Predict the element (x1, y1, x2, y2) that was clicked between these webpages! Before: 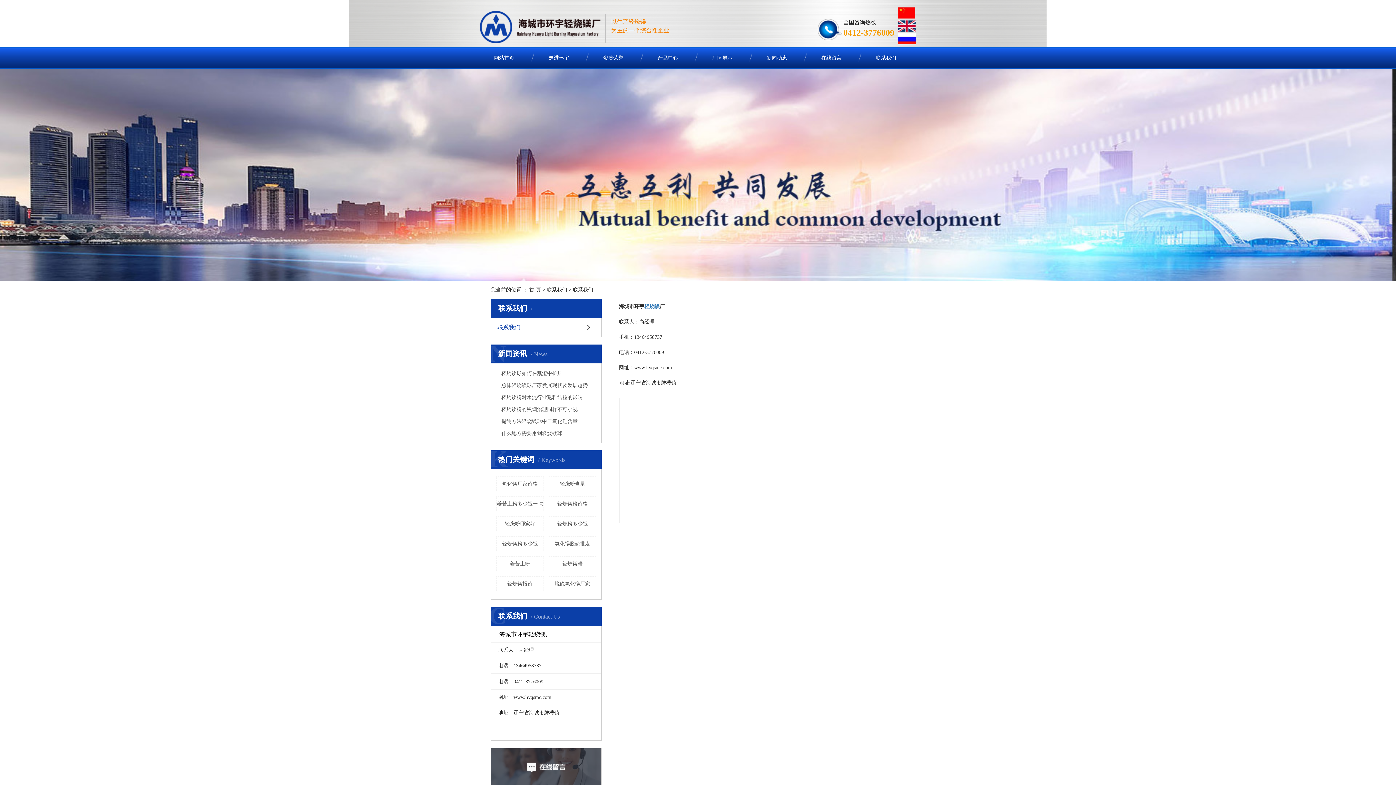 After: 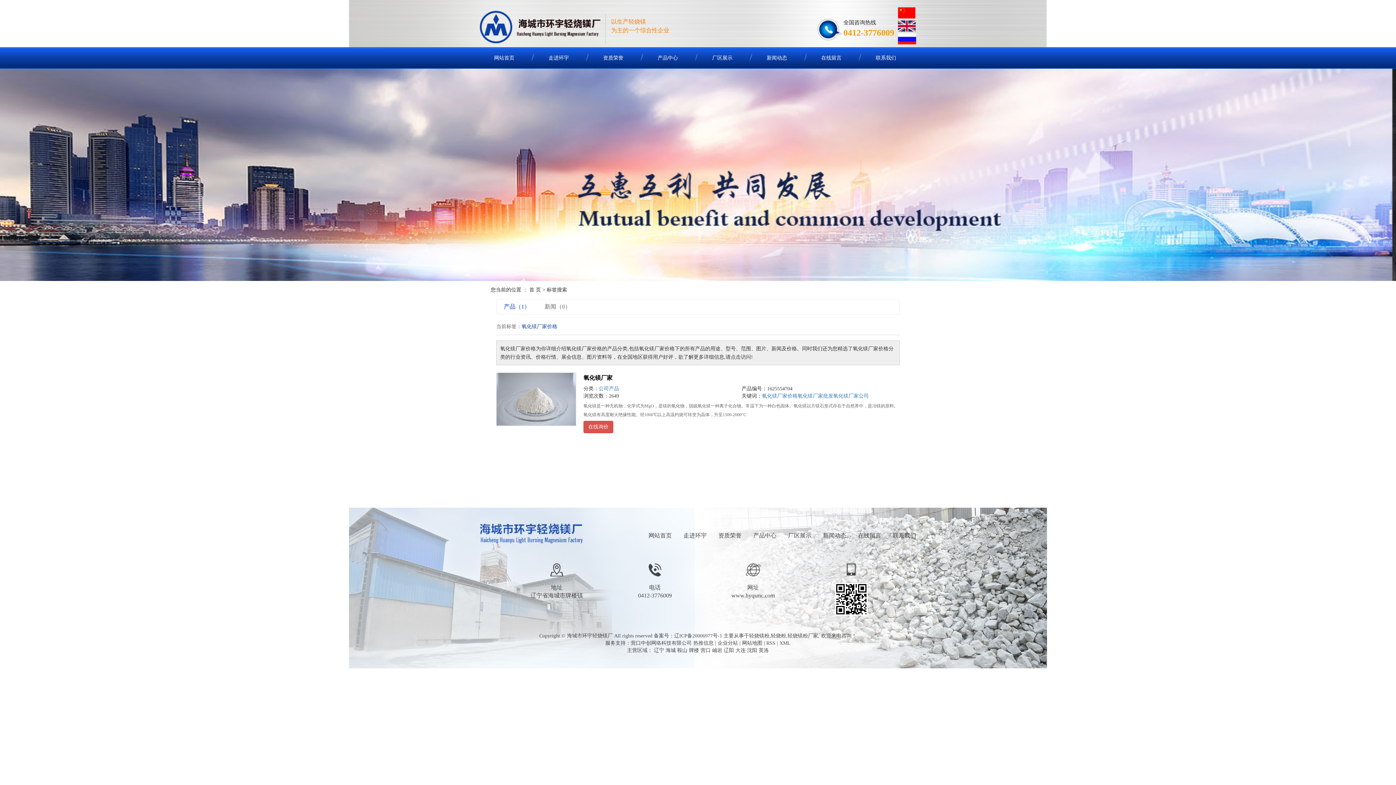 Action: label: 氧化镁厂家价格 bbox: (496, 476, 543, 491)